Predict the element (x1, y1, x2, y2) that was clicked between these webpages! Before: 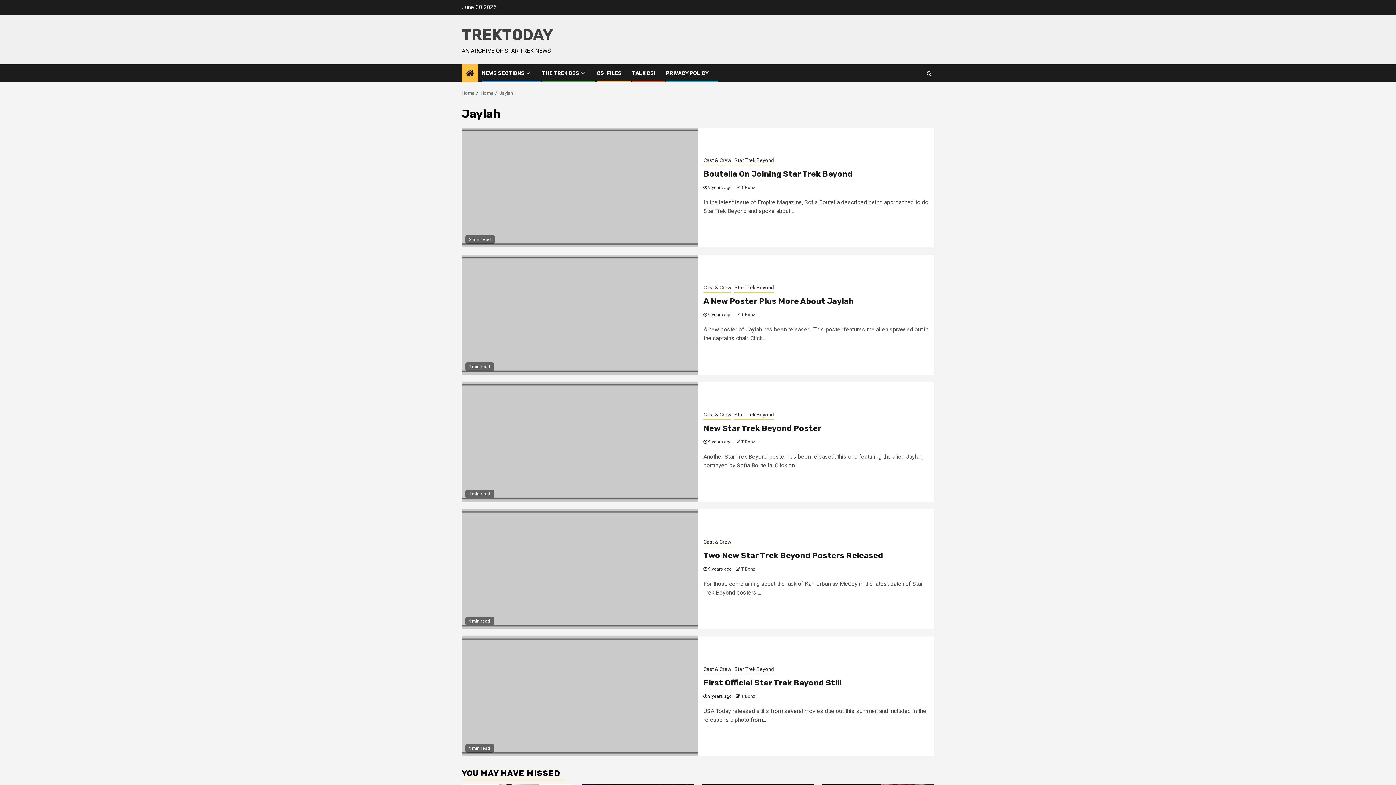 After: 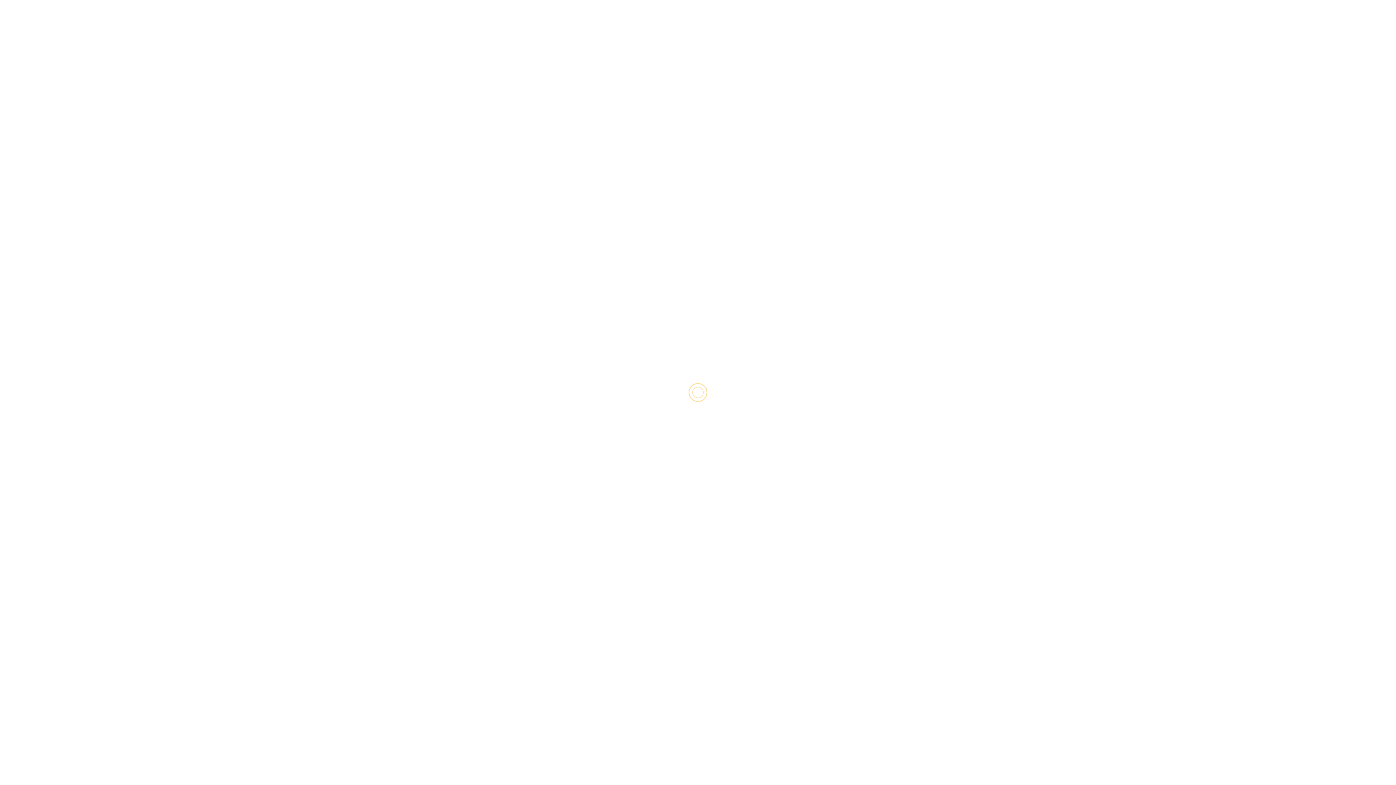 Action: bbox: (461, 254, 698, 374)